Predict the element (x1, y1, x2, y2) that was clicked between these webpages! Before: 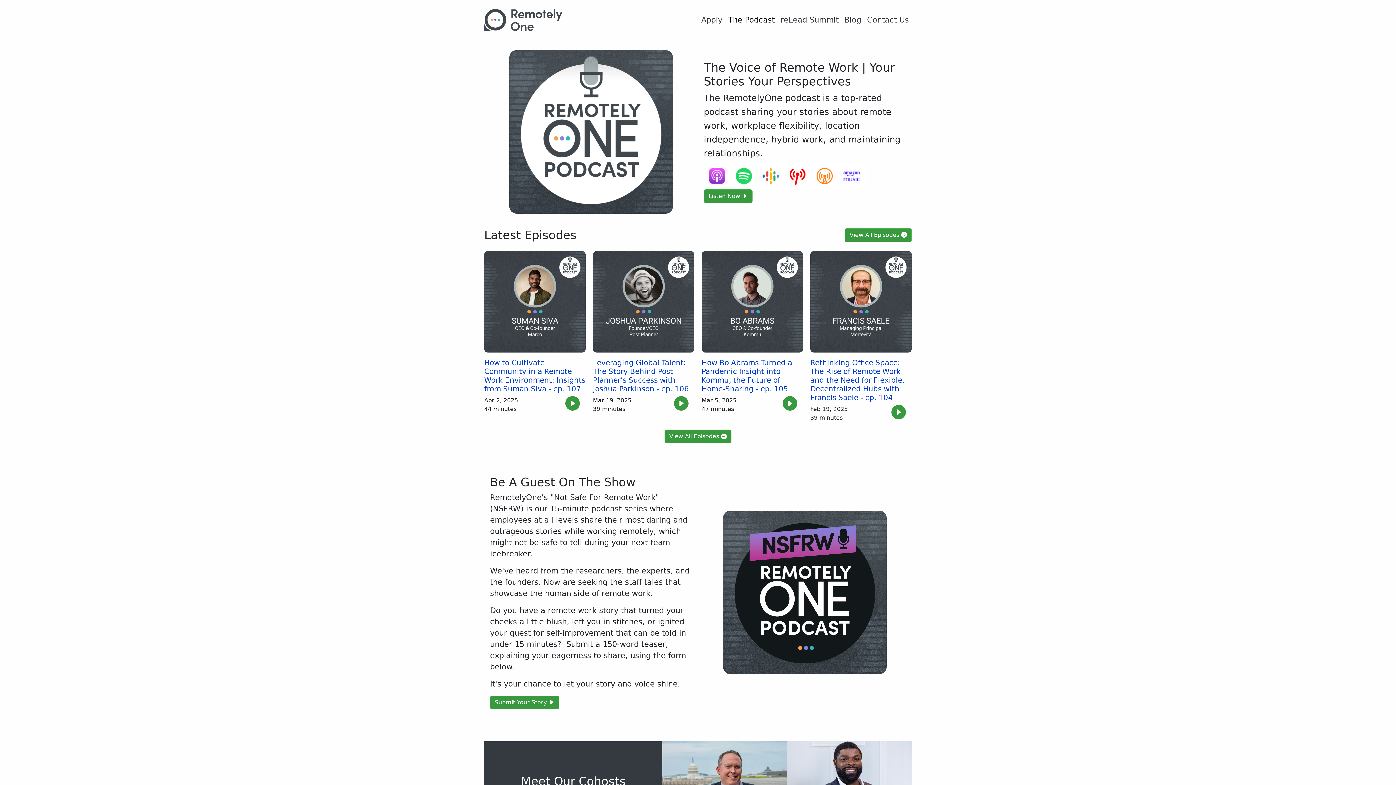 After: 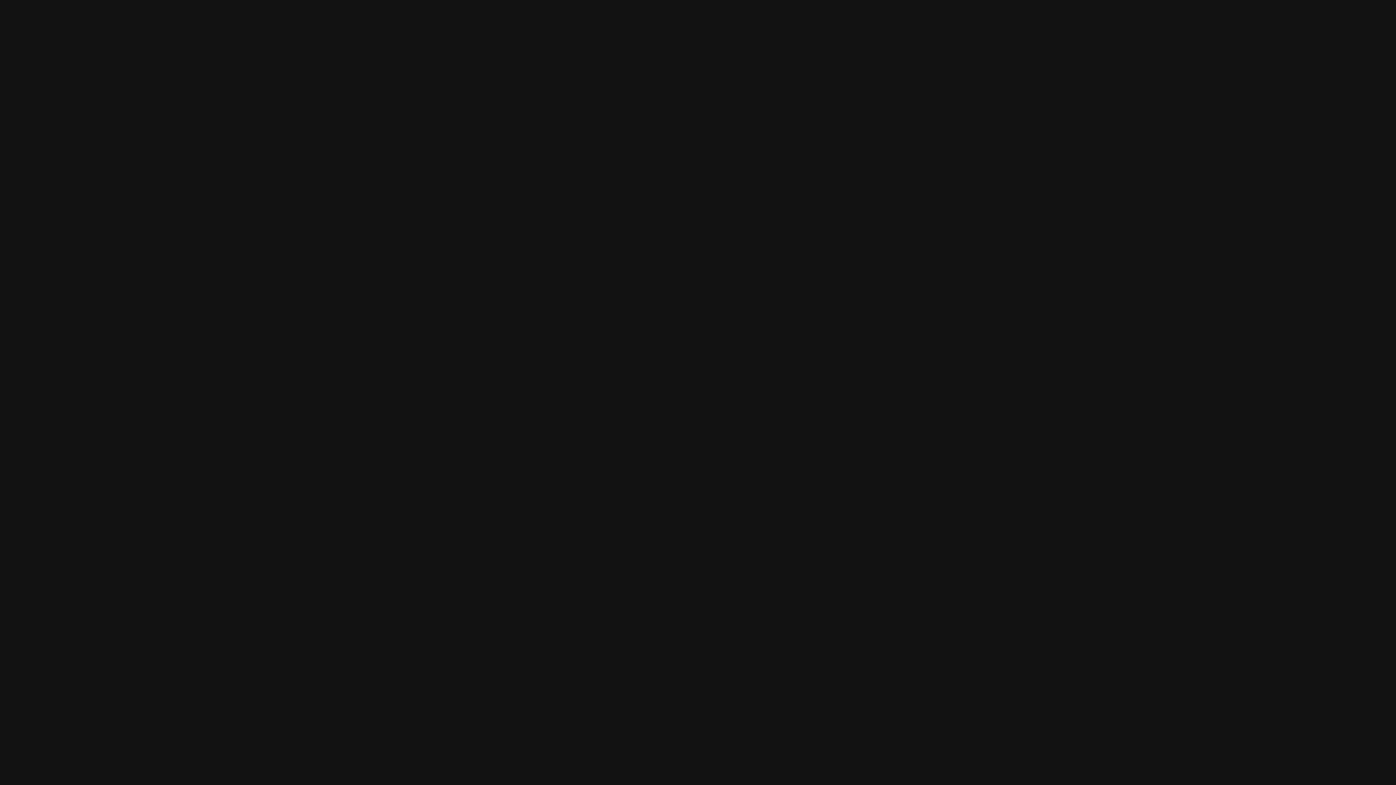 Action: bbox: (891, 405, 906, 419)